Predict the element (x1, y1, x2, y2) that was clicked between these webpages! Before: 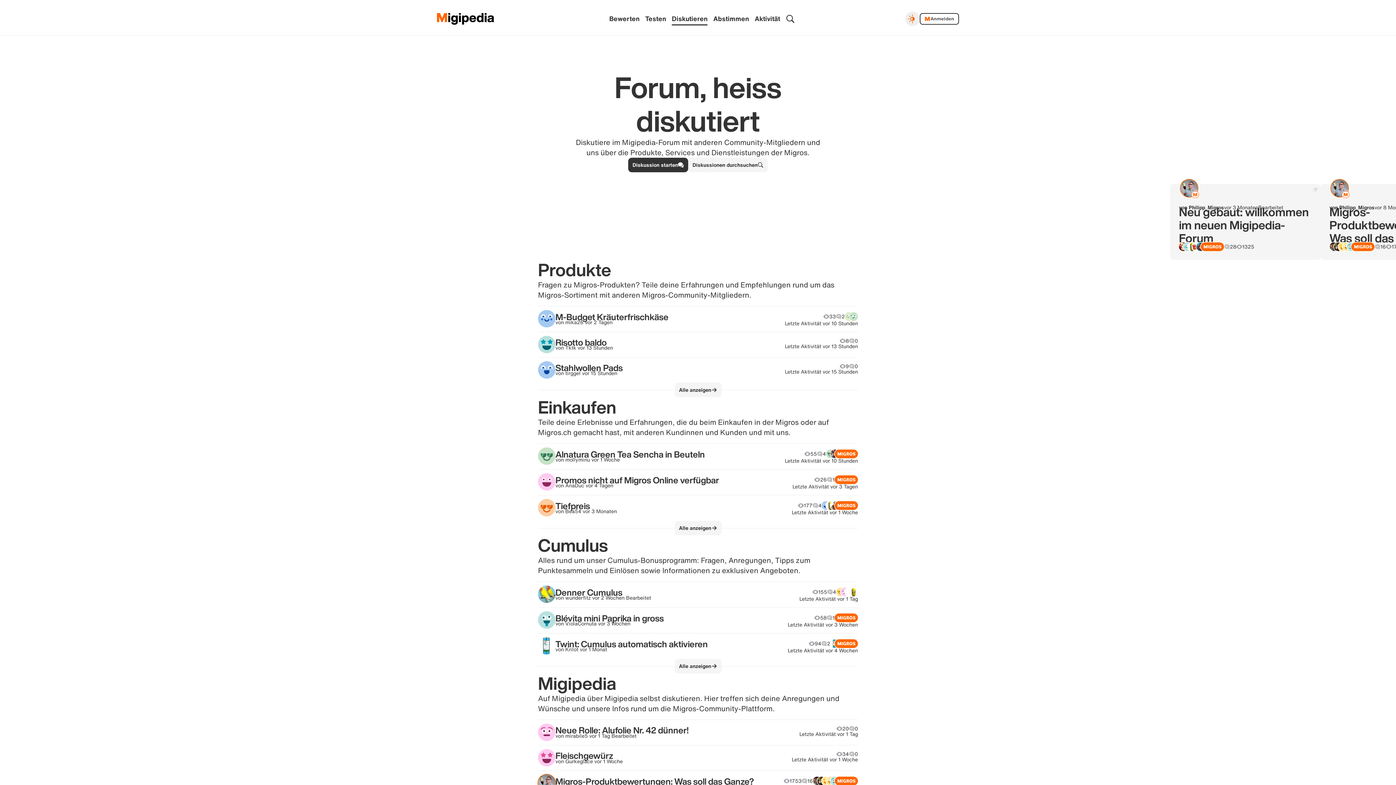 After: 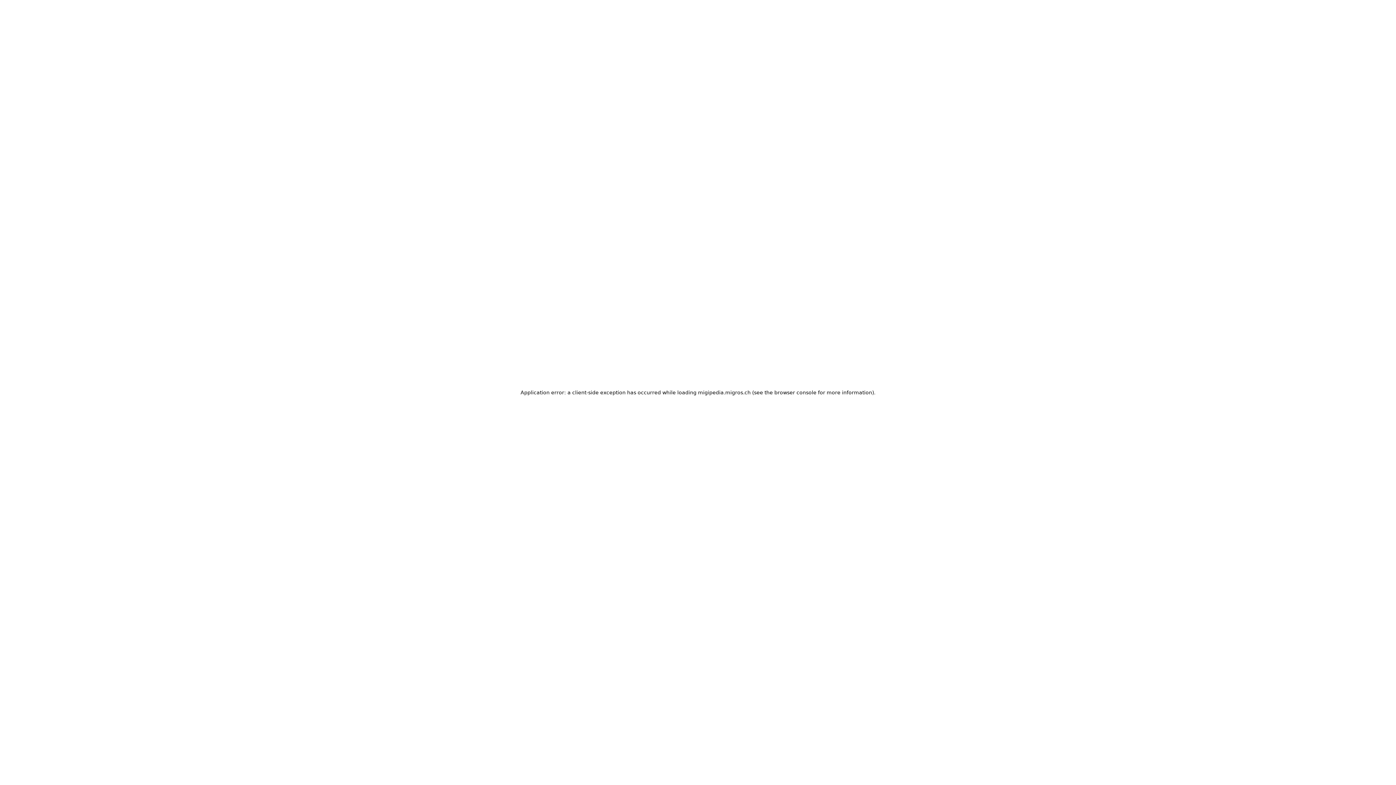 Action: bbox: (538, 720, 858, 745) label: Neue Rolle: Alufolie Nr. 42 dünner!

von mirabile5

 

vor 1 Tag

 Bearbeitet

20
0
Letzte Aktivität vor 1 Tag